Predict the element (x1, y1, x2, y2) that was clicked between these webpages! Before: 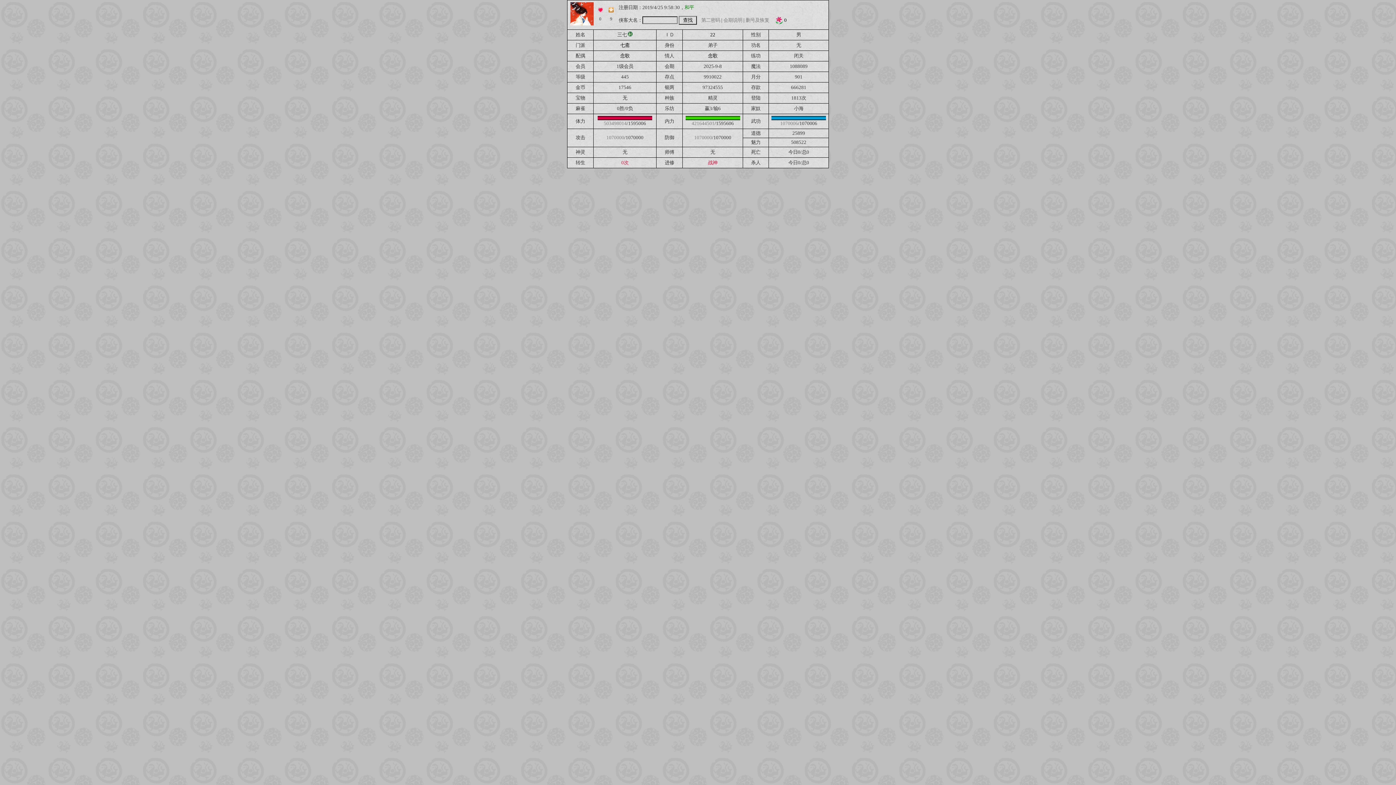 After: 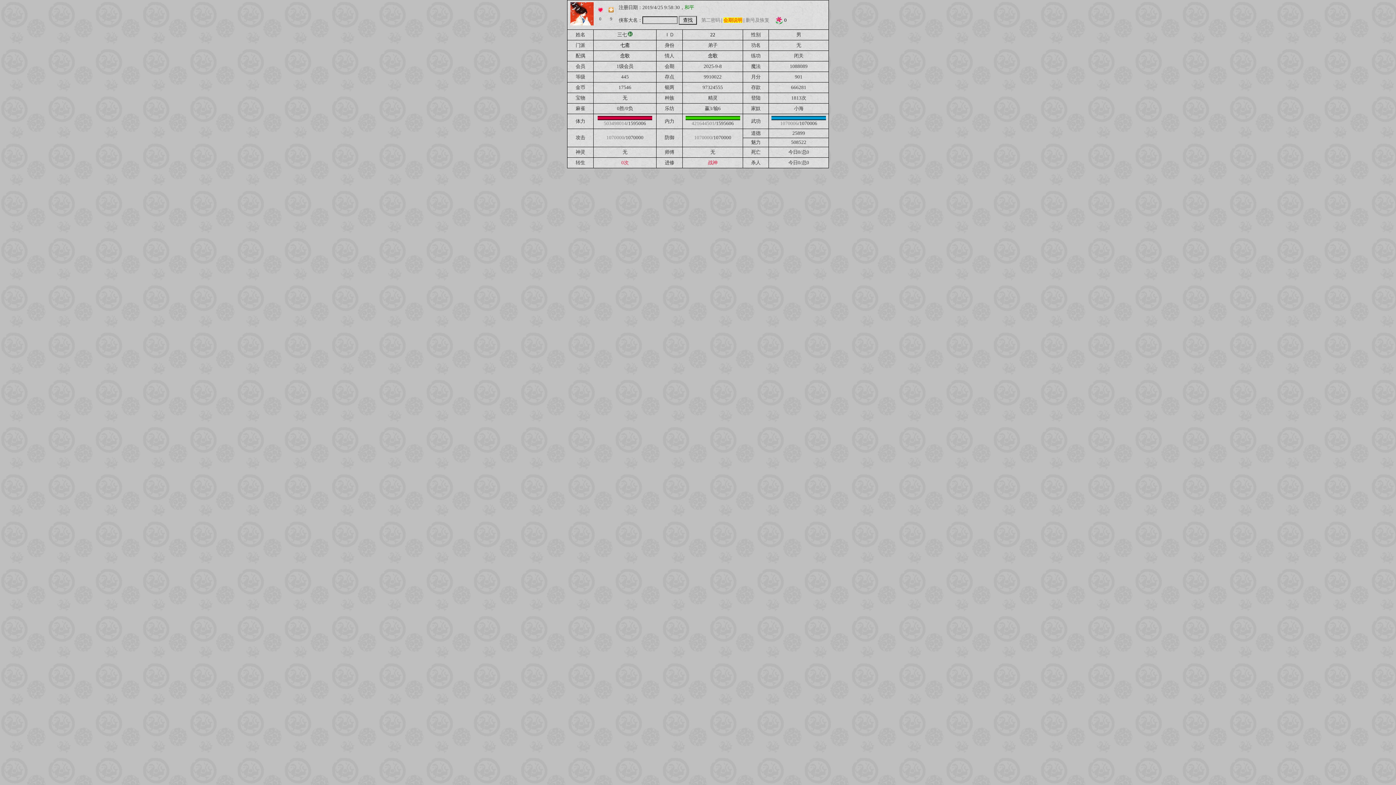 Action: label: 会期说明 bbox: (723, 17, 742, 22)